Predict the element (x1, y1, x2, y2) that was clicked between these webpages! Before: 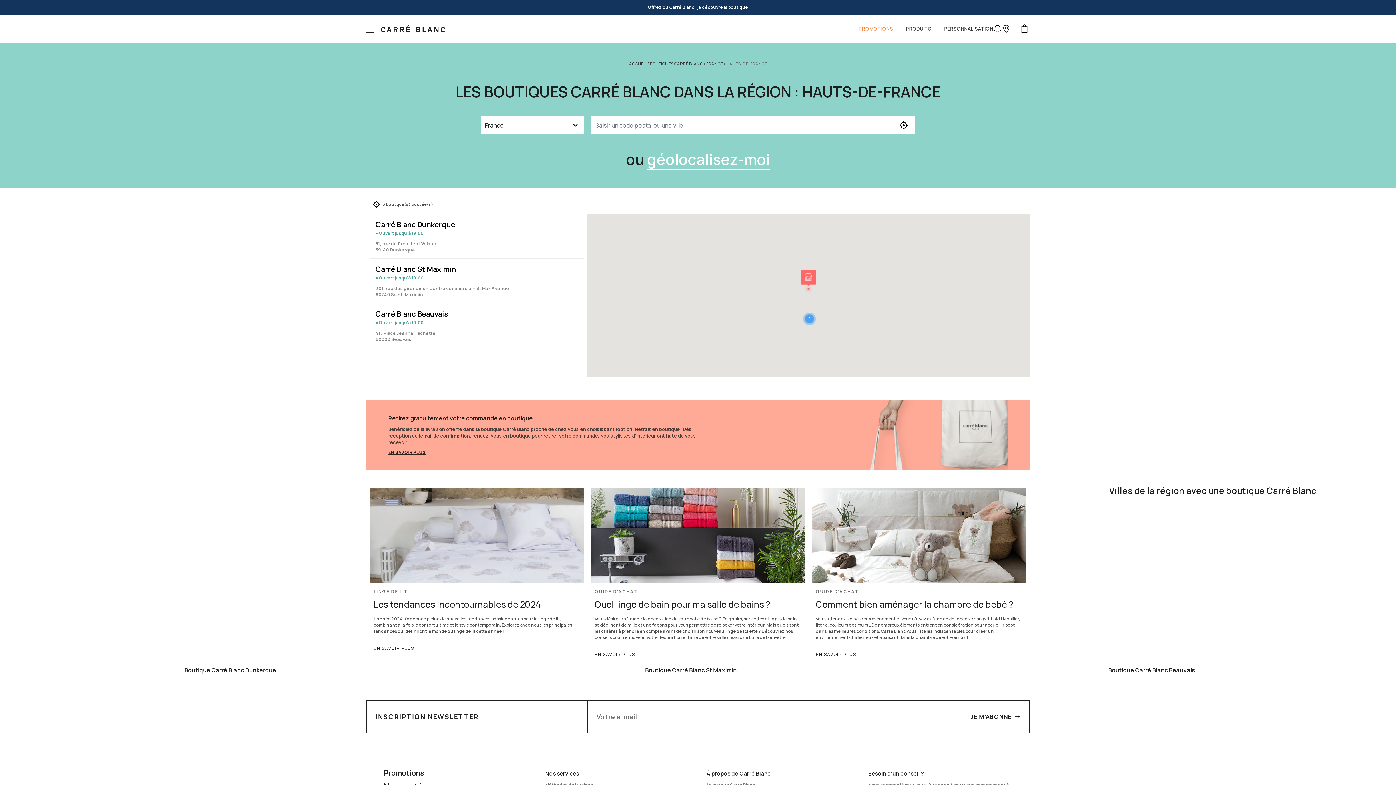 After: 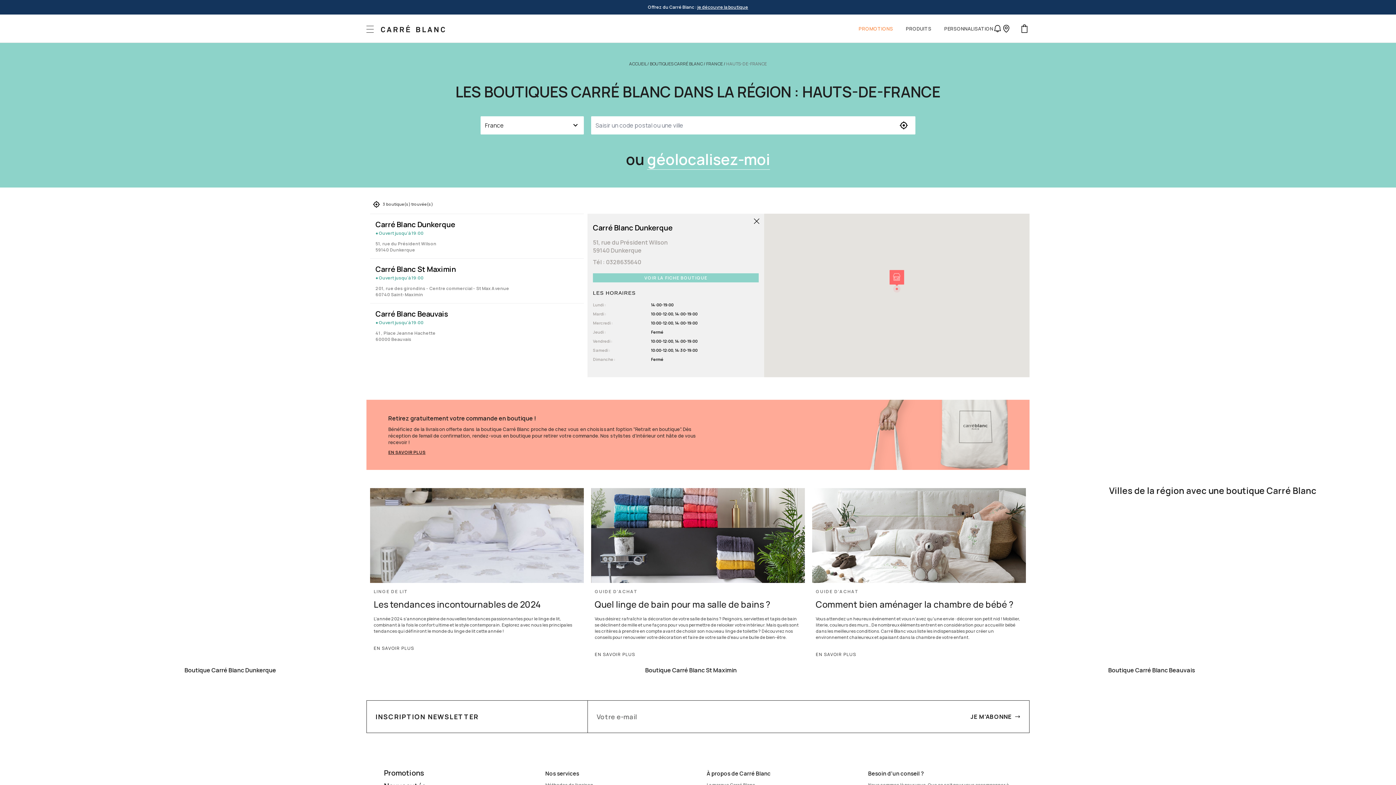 Action: label: Carré Blanc : Dunkerque bbox: (801, 270, 815, 295)